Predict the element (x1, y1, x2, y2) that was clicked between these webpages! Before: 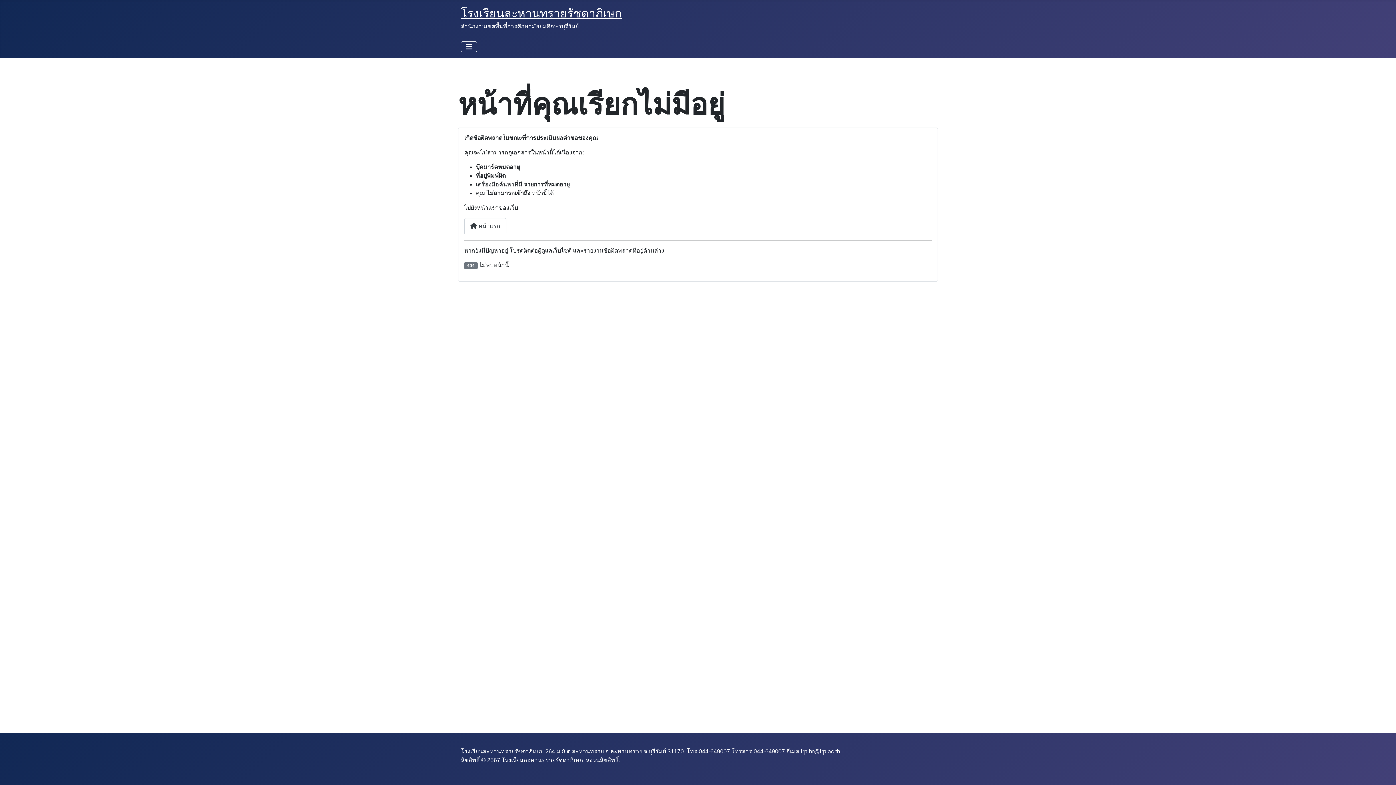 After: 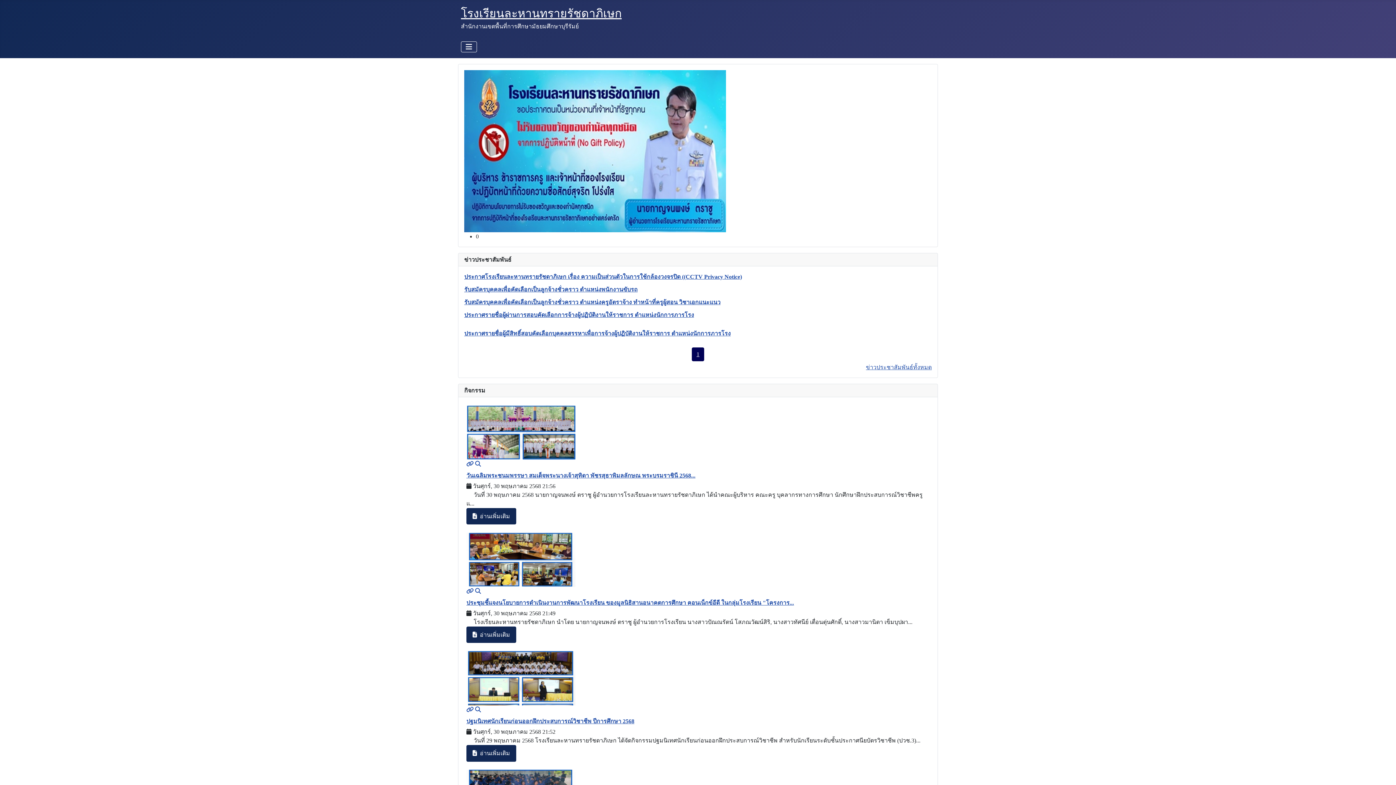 Action: label: โรงเรียนละหานทรายรัชดาภิเษก bbox: (461, 6, 621, 20)